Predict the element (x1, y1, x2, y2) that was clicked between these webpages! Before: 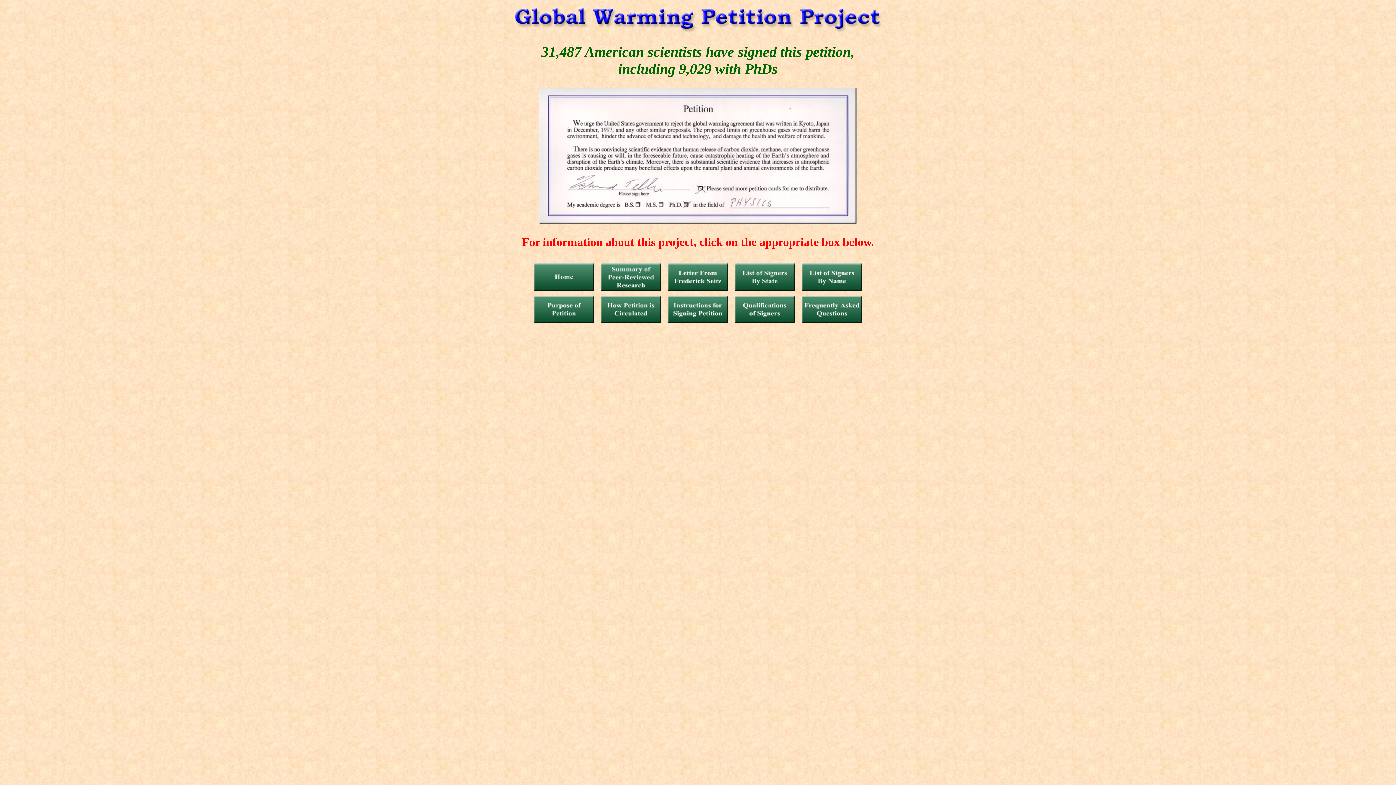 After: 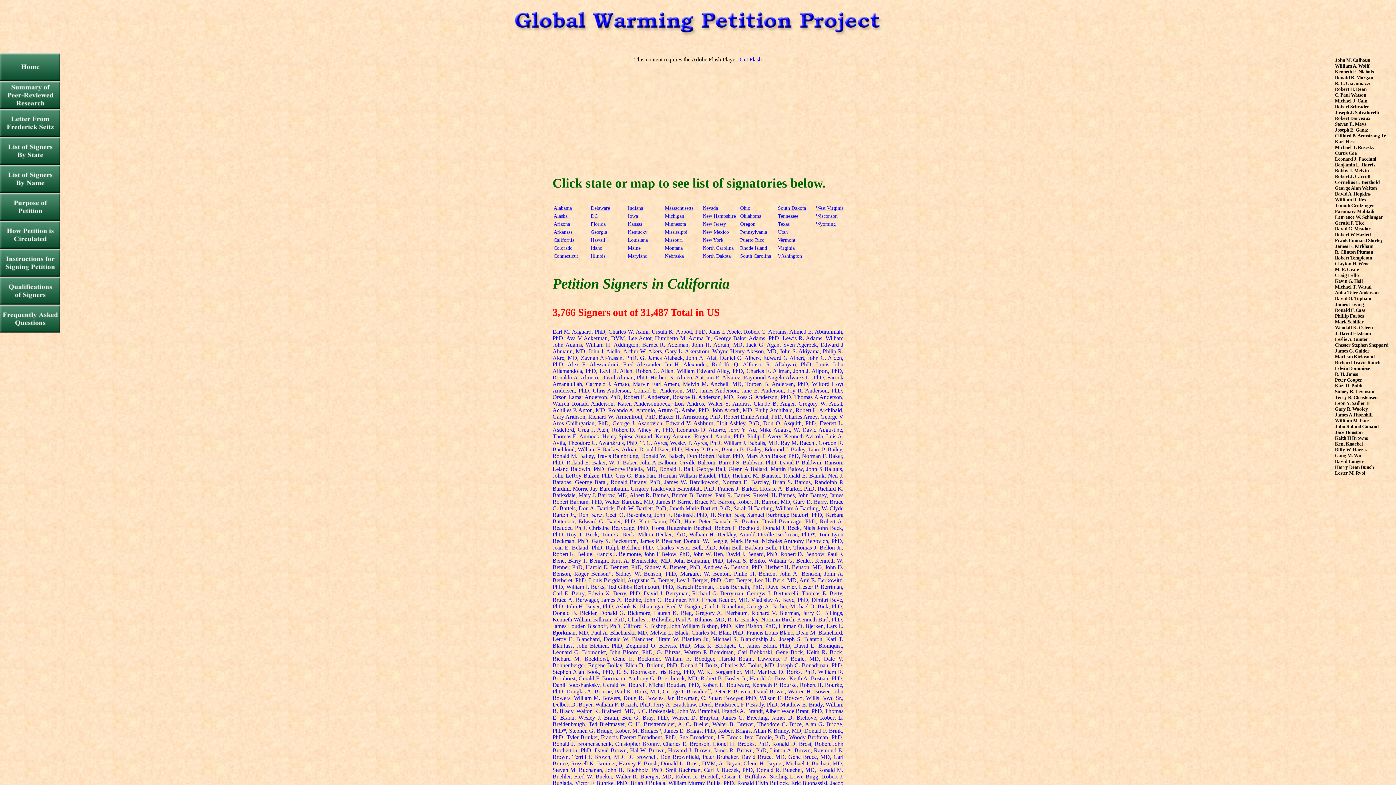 Action: bbox: (734, 285, 794, 292)